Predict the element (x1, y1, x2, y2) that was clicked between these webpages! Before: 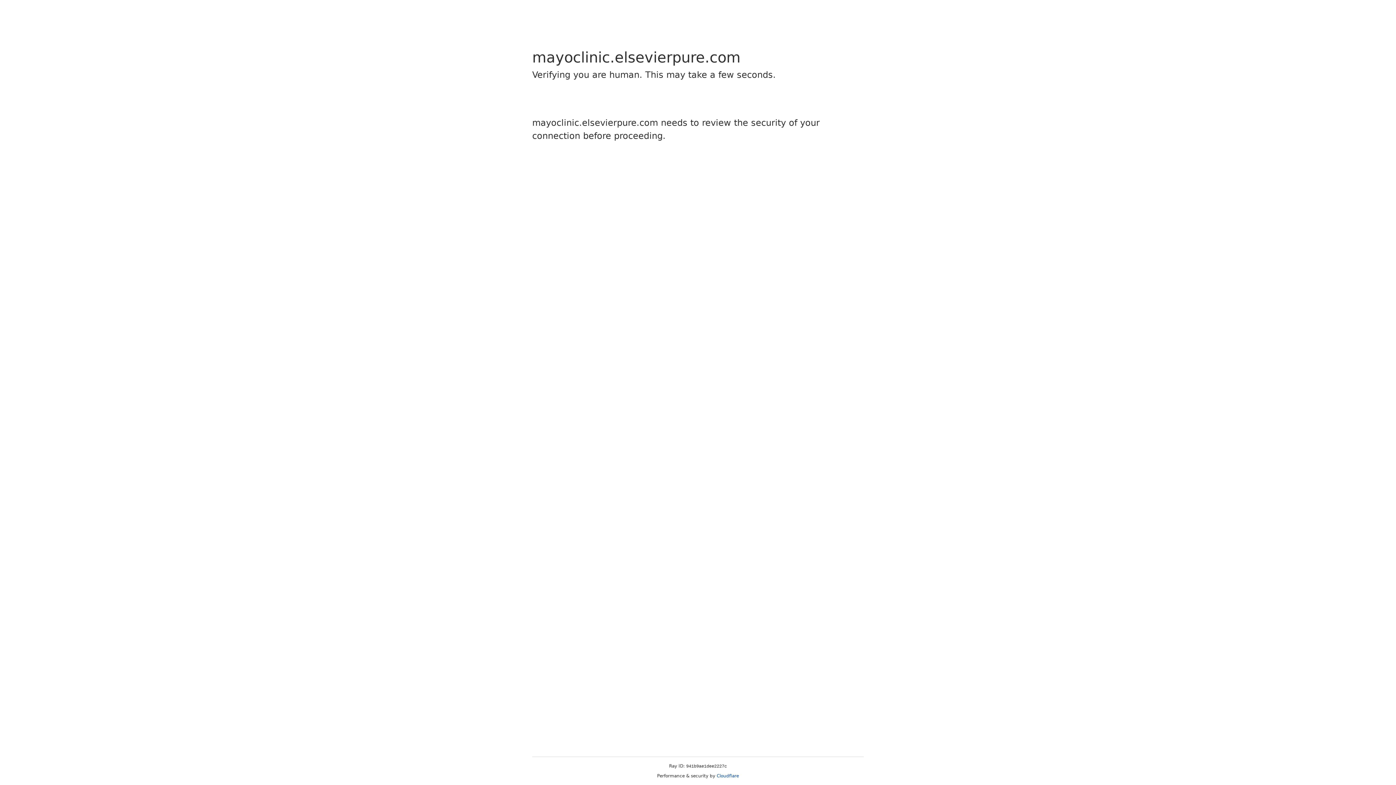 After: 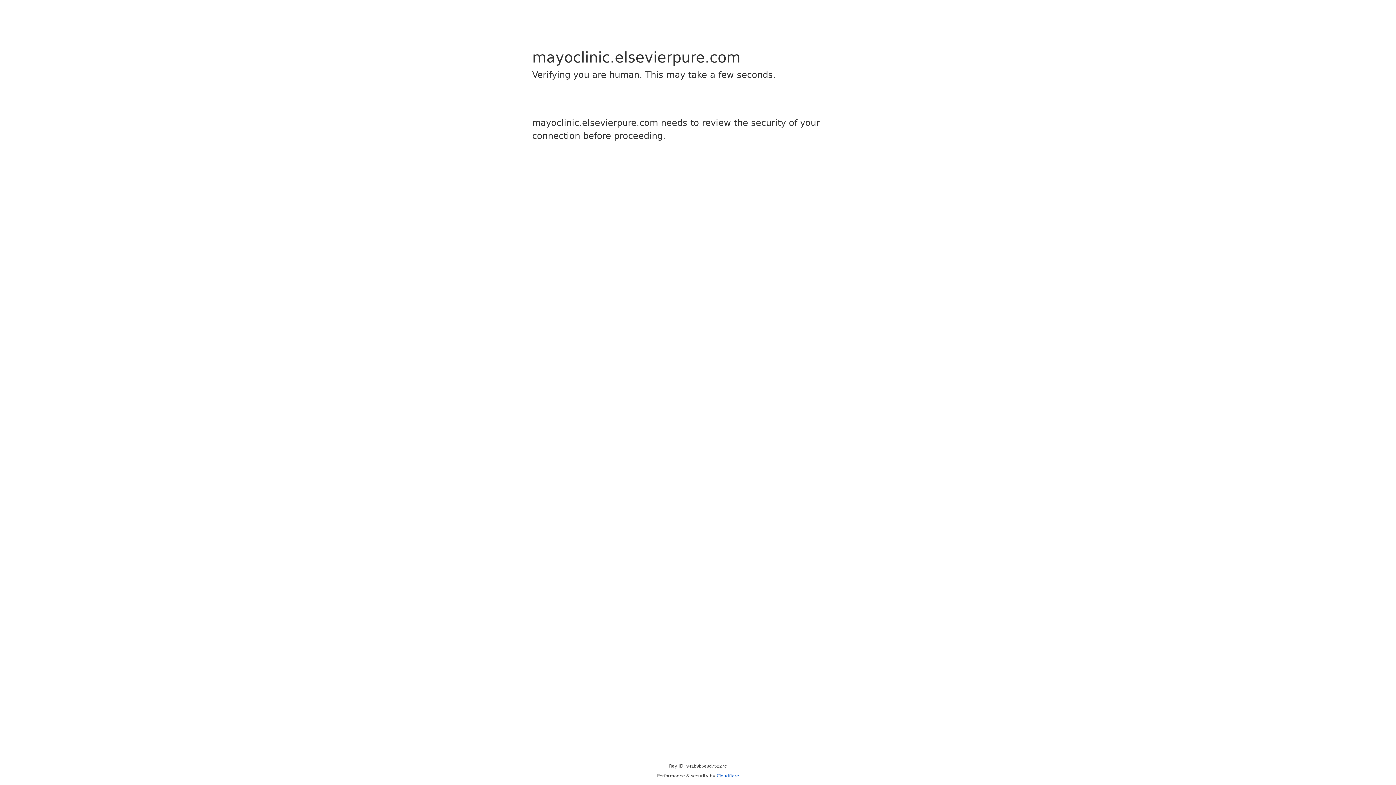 Action: label: Cloudflare bbox: (716, 773, 739, 778)